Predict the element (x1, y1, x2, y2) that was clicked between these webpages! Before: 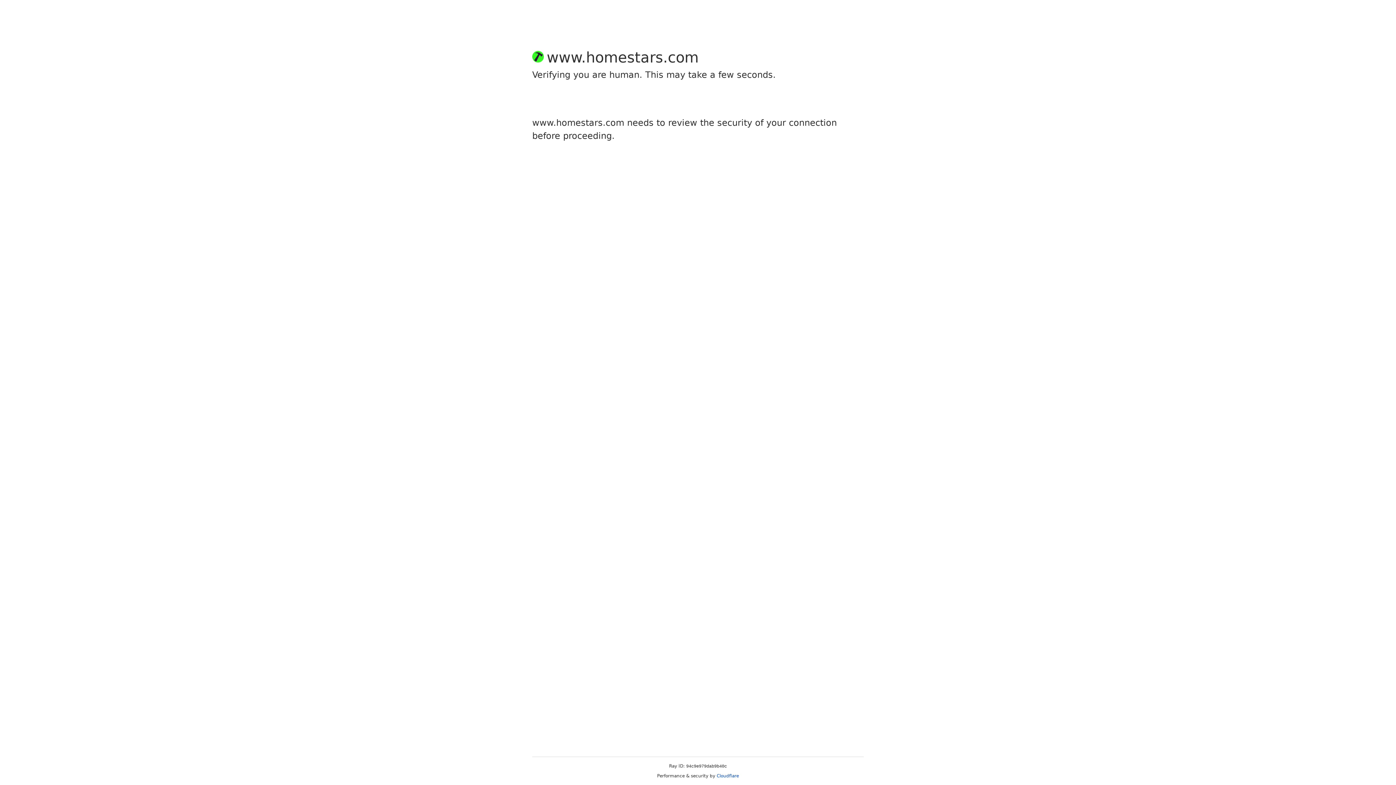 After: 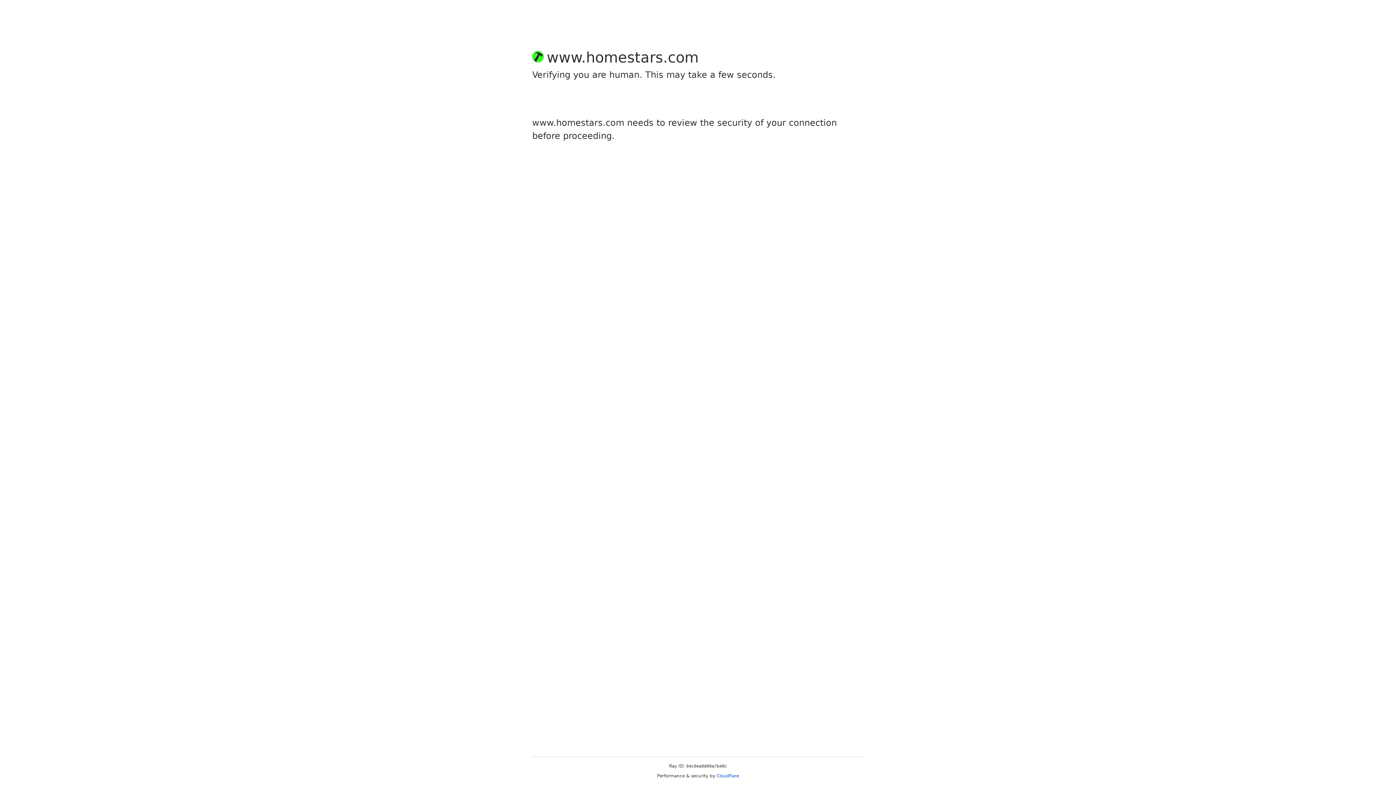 Action: label: Cloudflare bbox: (716, 773, 739, 778)